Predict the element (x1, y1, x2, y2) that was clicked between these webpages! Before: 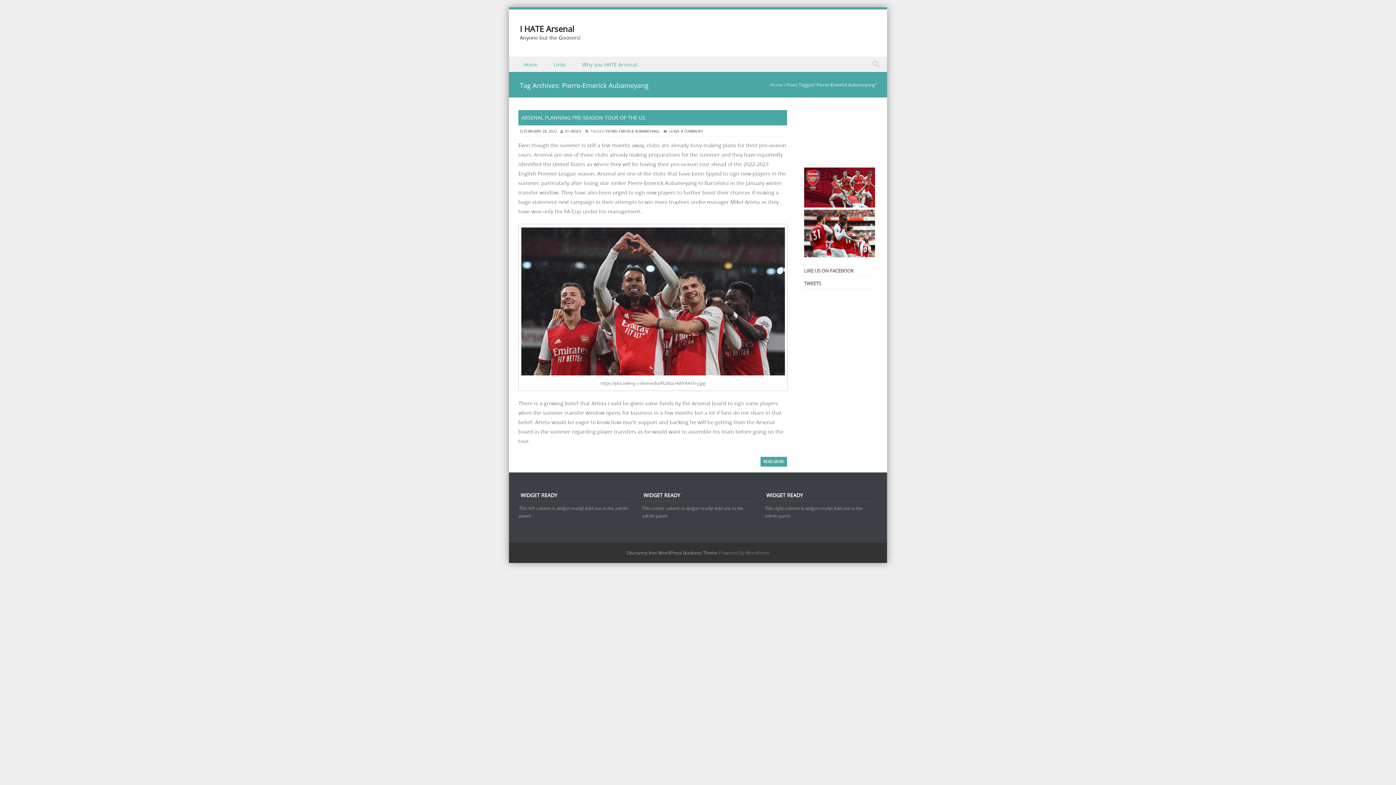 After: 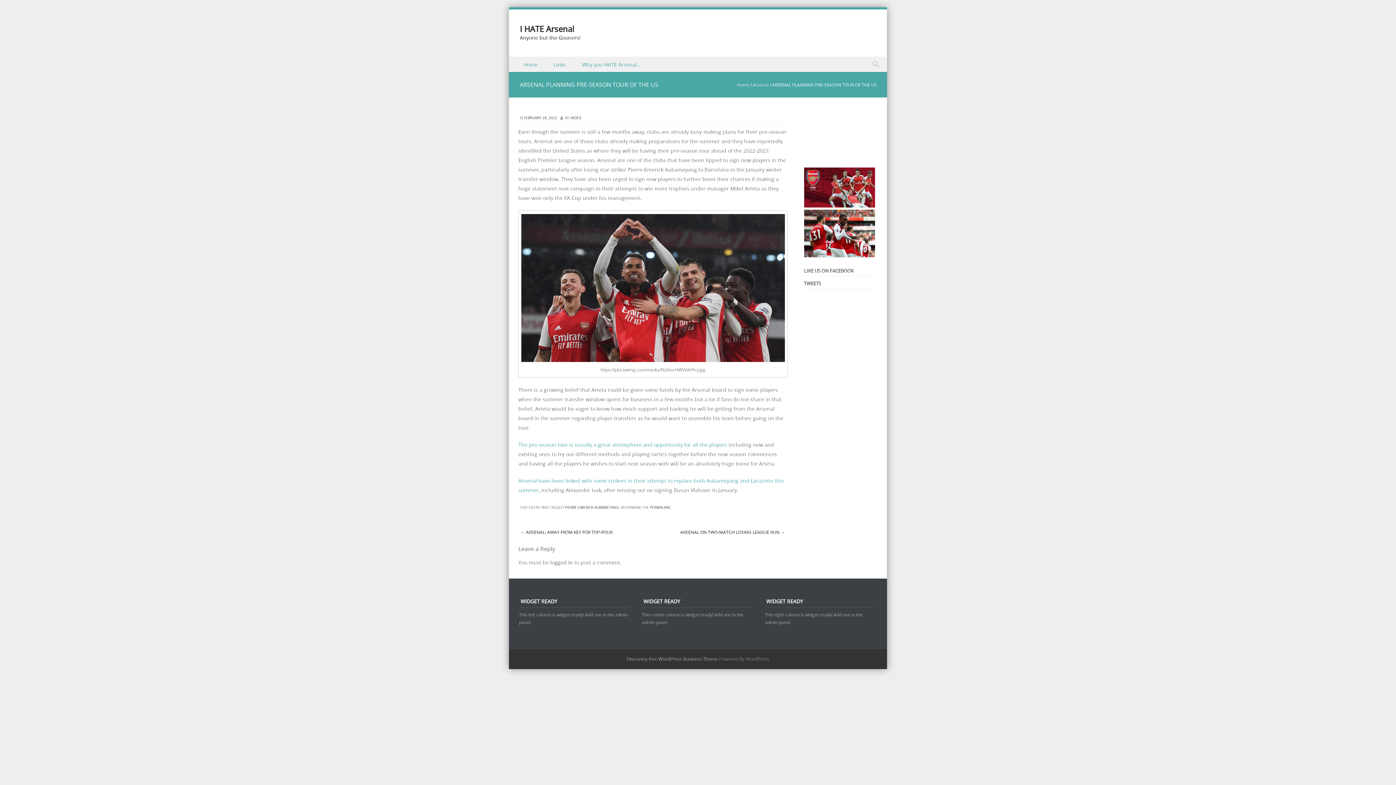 Action: bbox: (521, 114, 645, 121) label: ARSENAL PLANNING PRE-SEASON TOUR OF THE US